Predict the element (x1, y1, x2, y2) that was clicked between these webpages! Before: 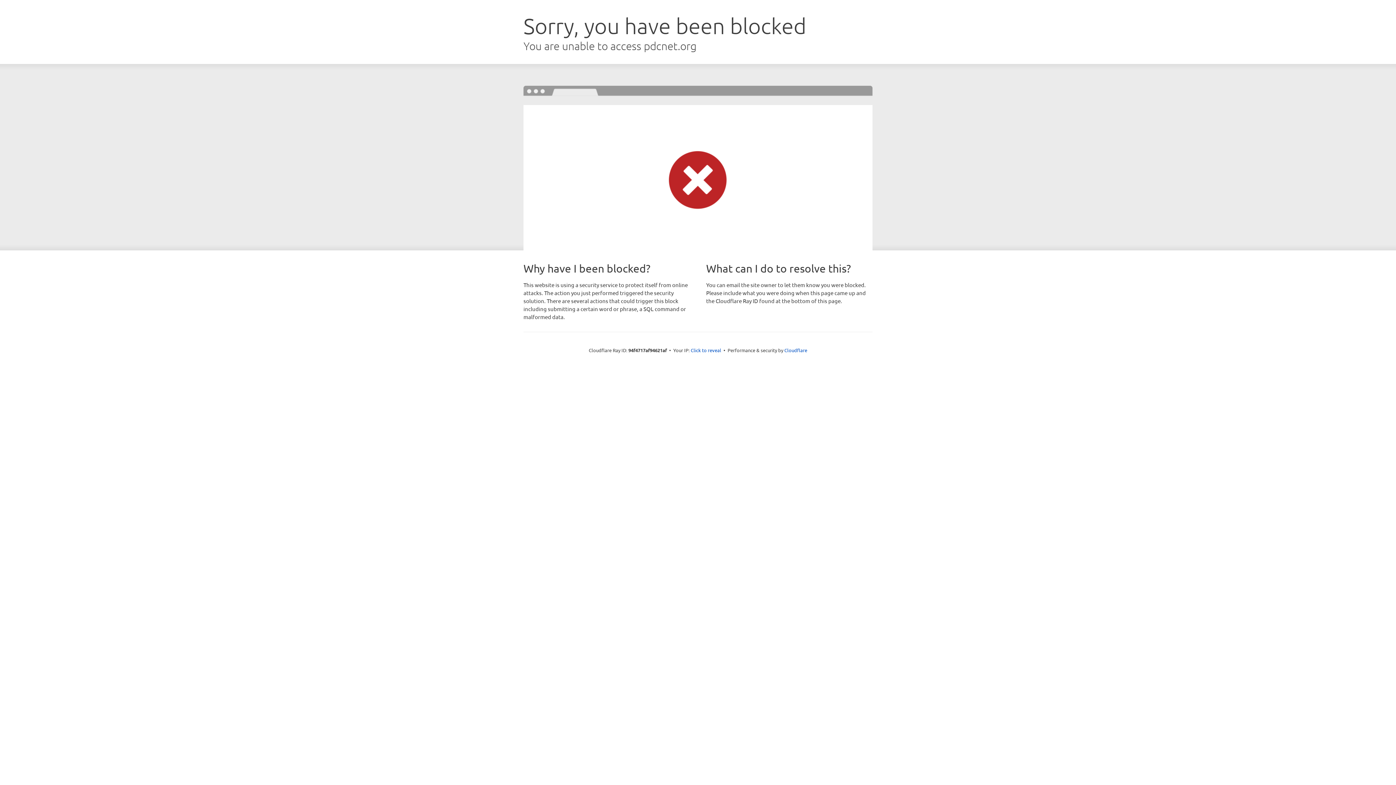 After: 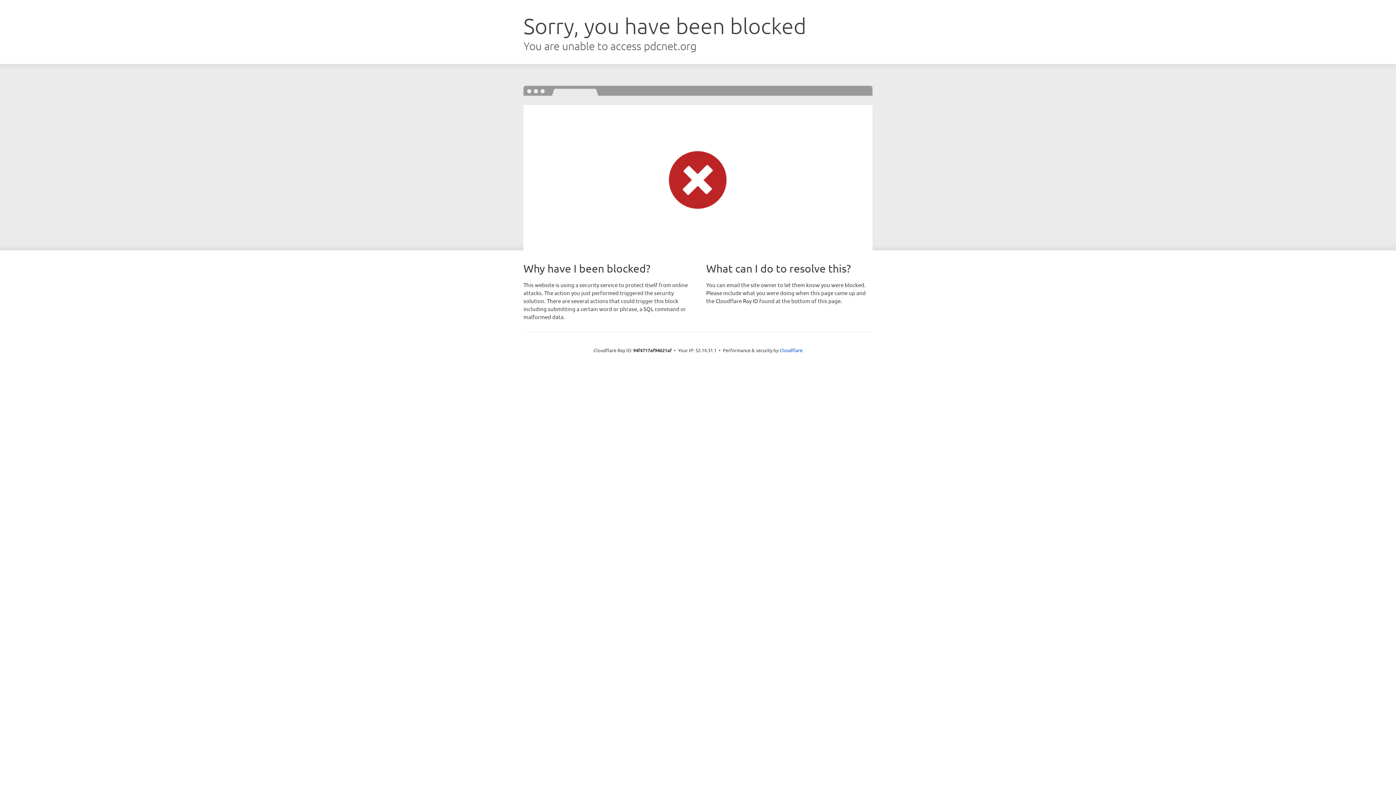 Action: bbox: (690, 346, 721, 353) label: Click to reveal